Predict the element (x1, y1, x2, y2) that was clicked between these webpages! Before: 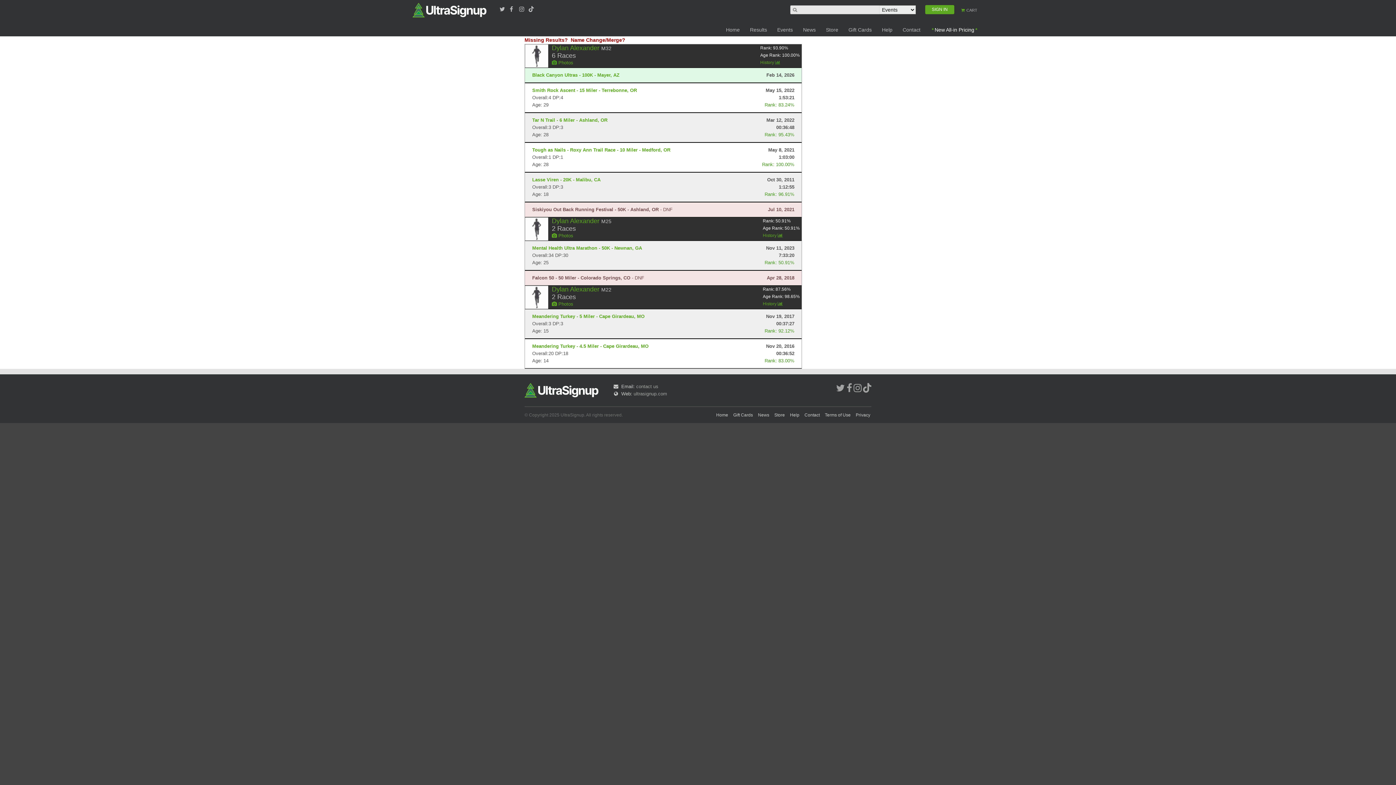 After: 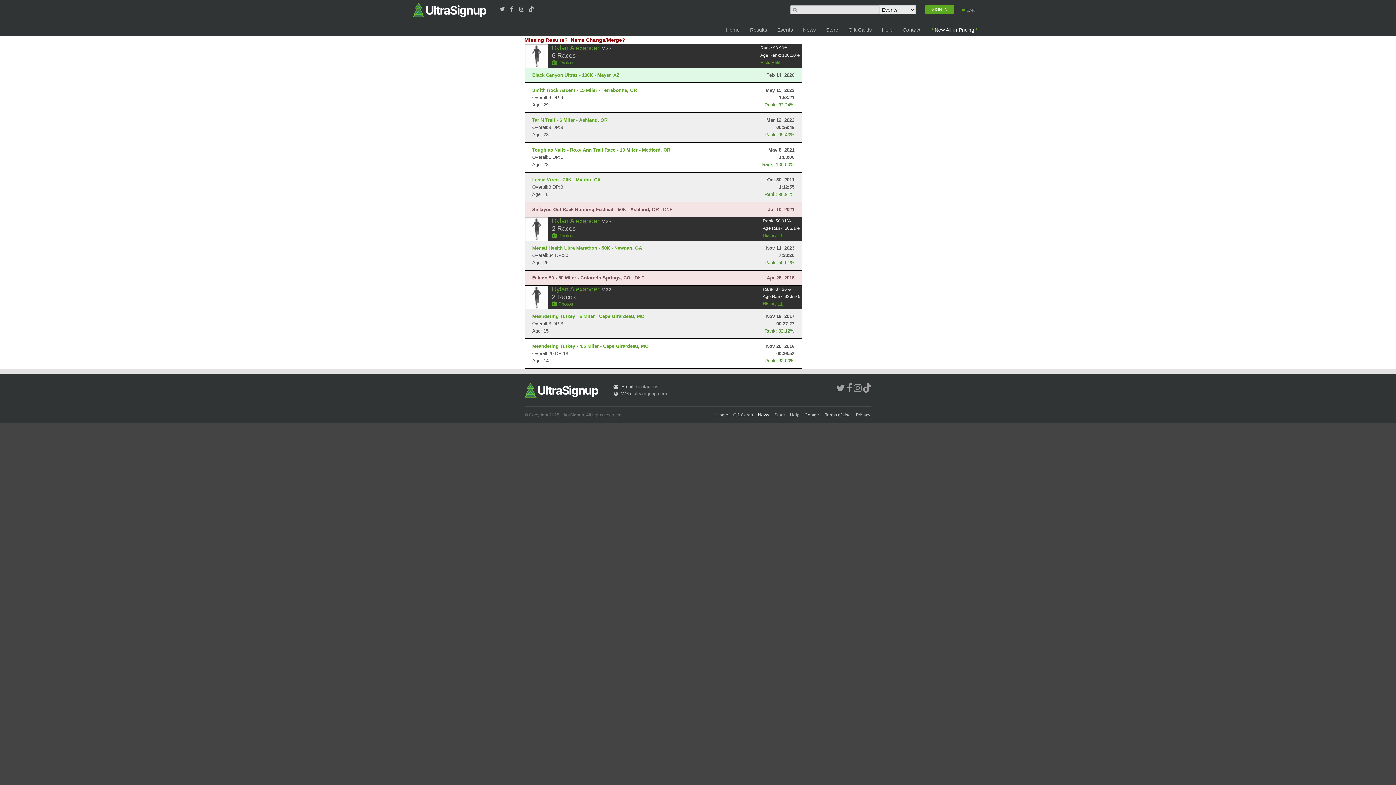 Action: bbox: (757, 412, 770, 417) label: News